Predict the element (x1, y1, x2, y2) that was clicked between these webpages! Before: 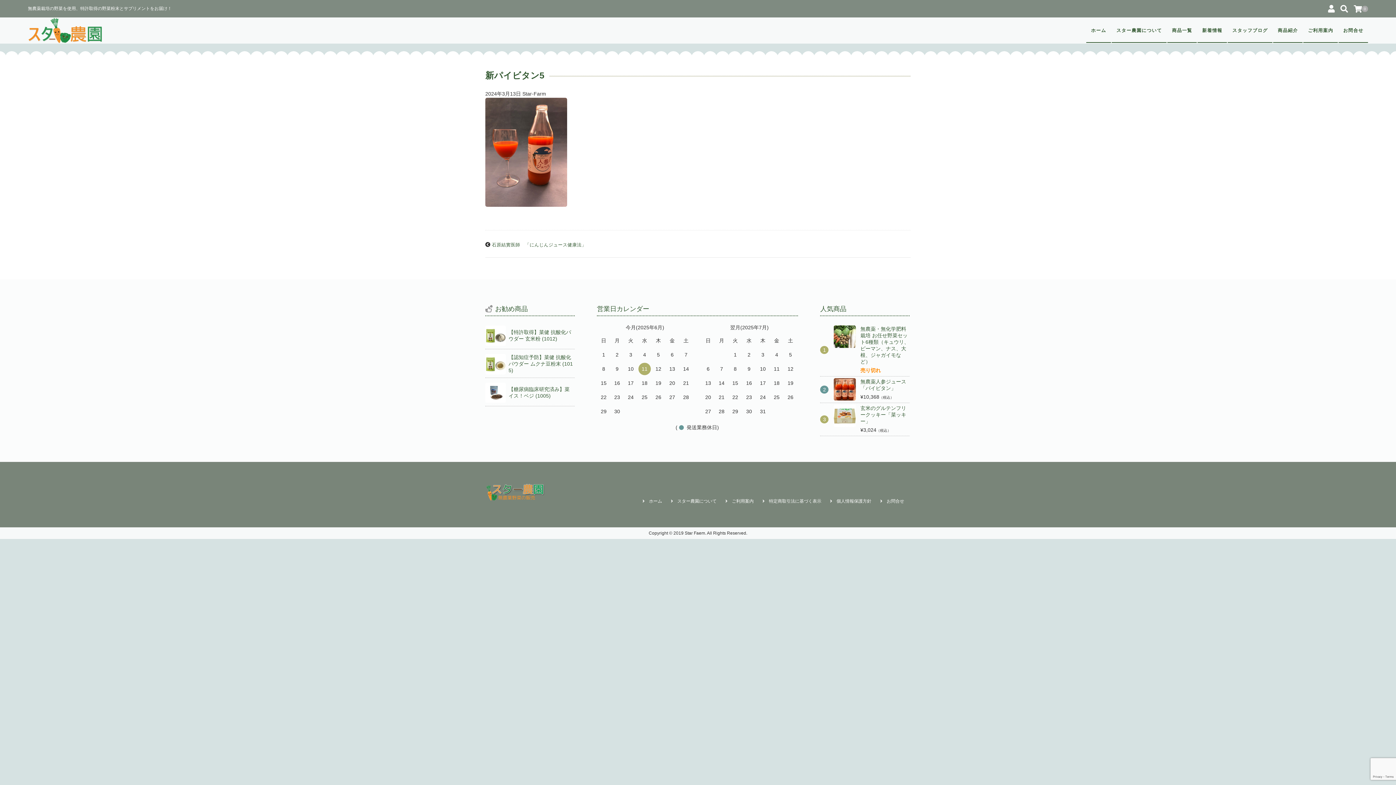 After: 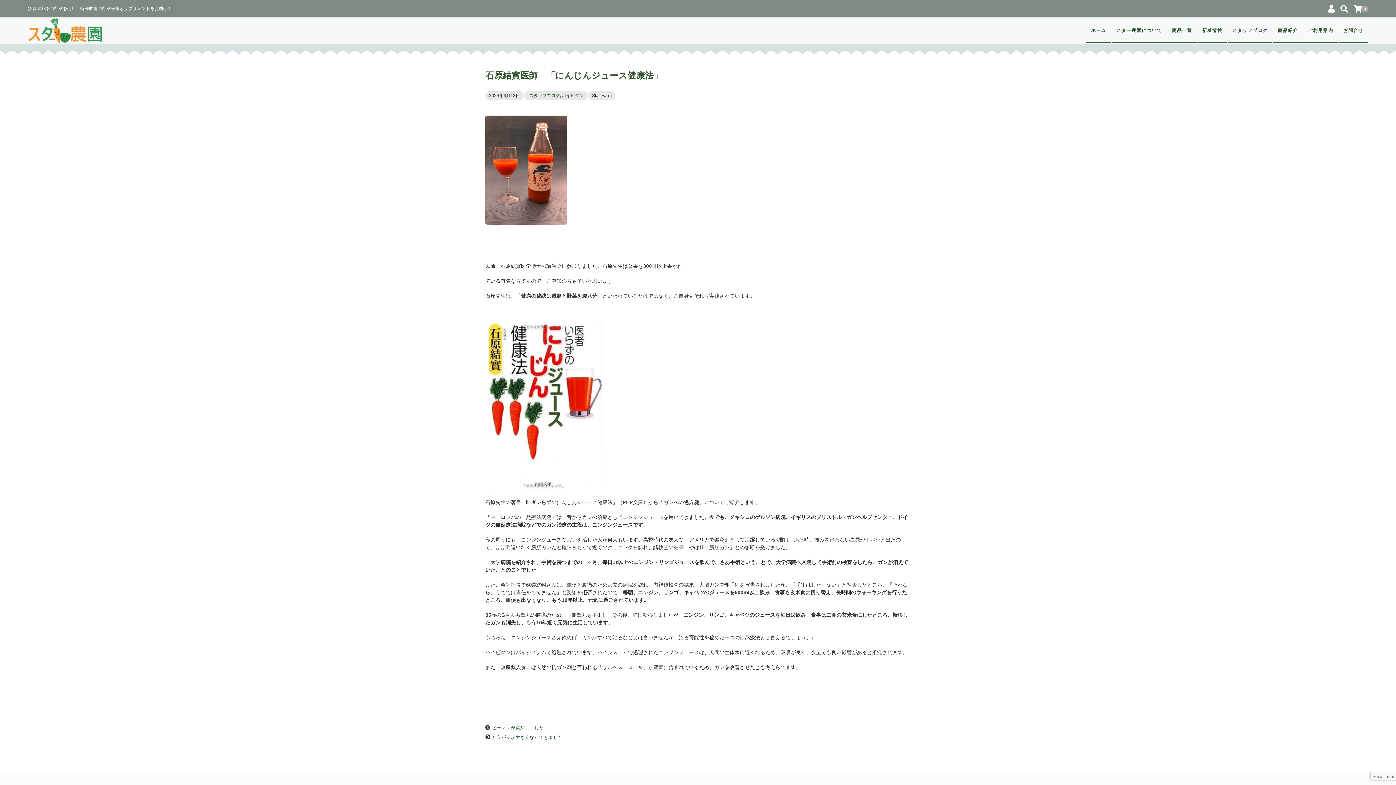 Action: label: 石原結實医師　「にんじんジュース健康法」 bbox: (492, 242, 586, 247)